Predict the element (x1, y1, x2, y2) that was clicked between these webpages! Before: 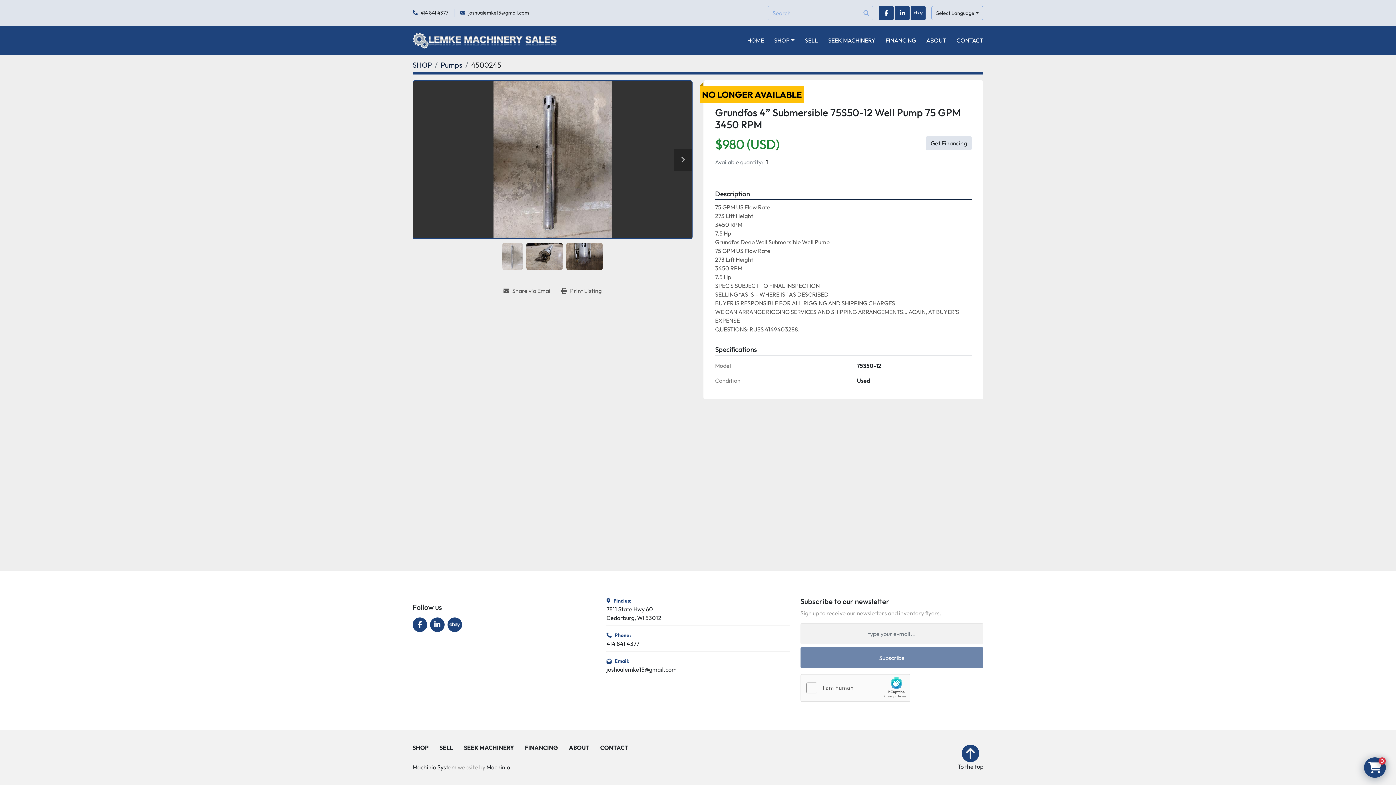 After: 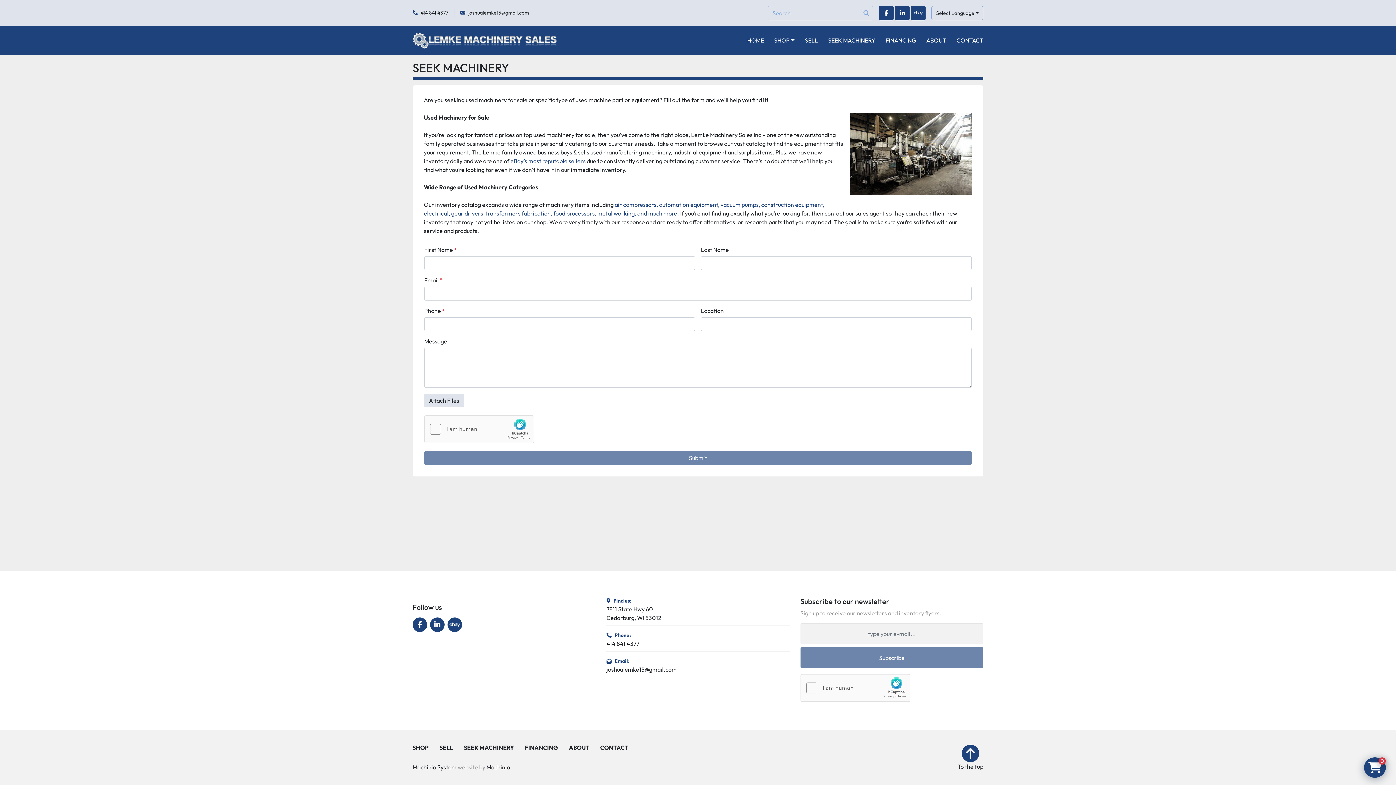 Action: label: SEEK MACHINERY bbox: (828, 36, 875, 45)